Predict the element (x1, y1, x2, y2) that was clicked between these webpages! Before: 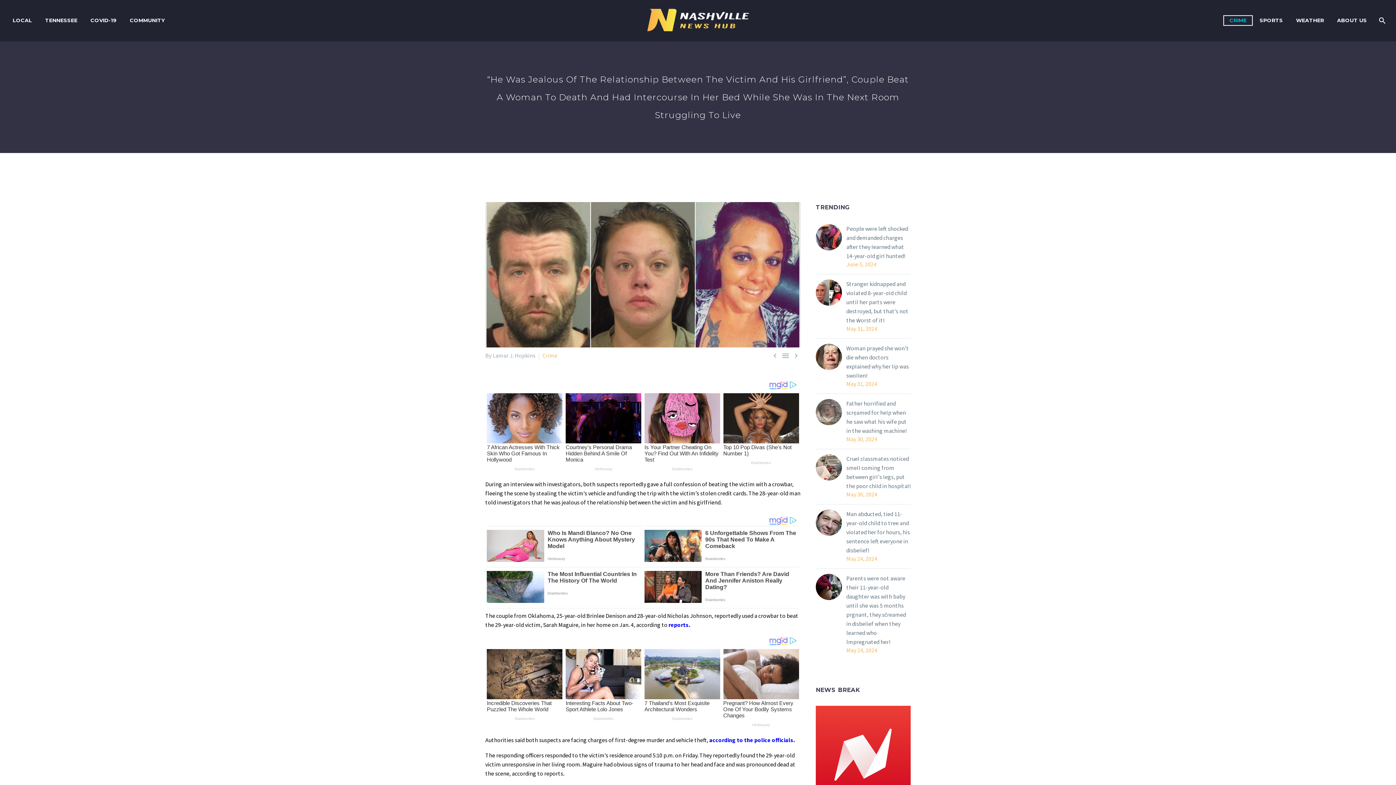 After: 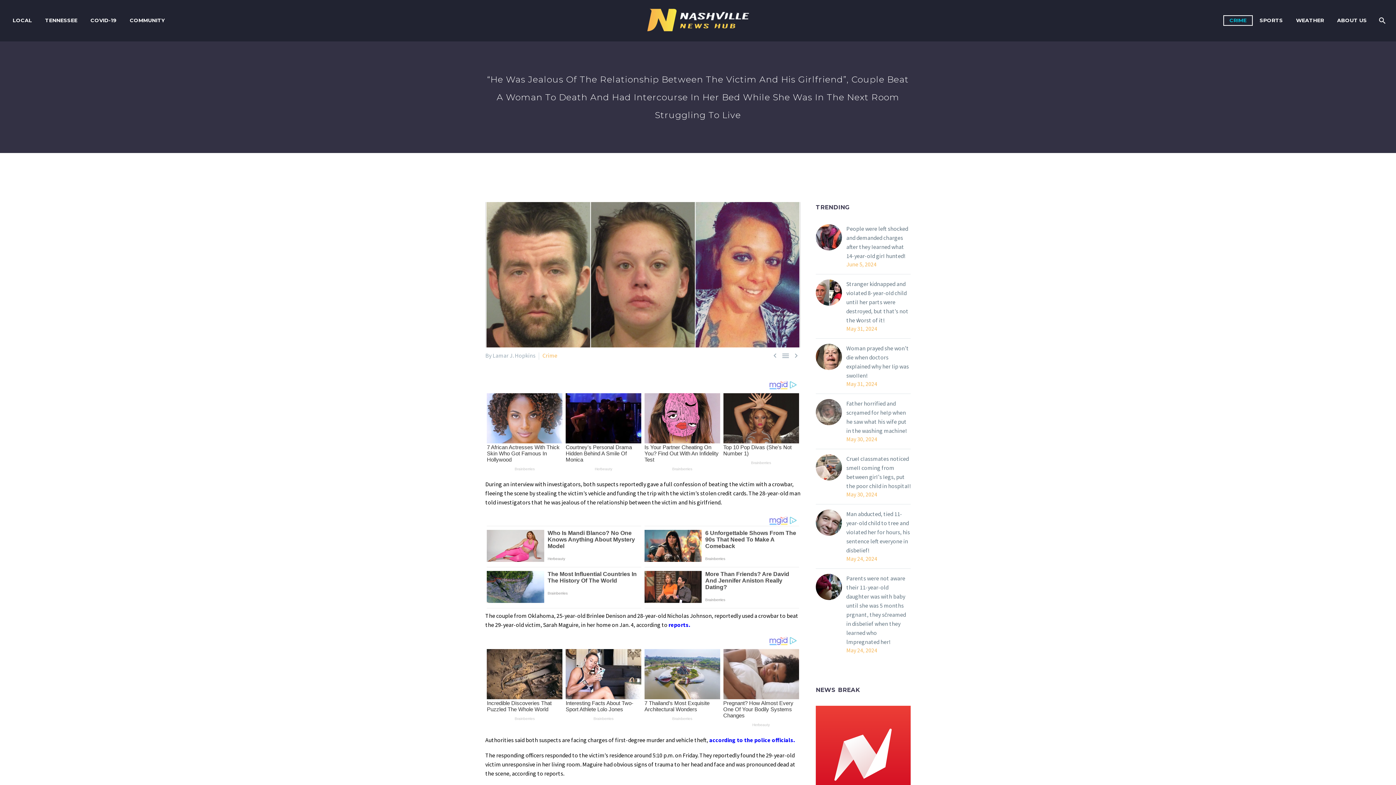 Action: bbox: (709, 737, 794, 744) label: according to the police officials.